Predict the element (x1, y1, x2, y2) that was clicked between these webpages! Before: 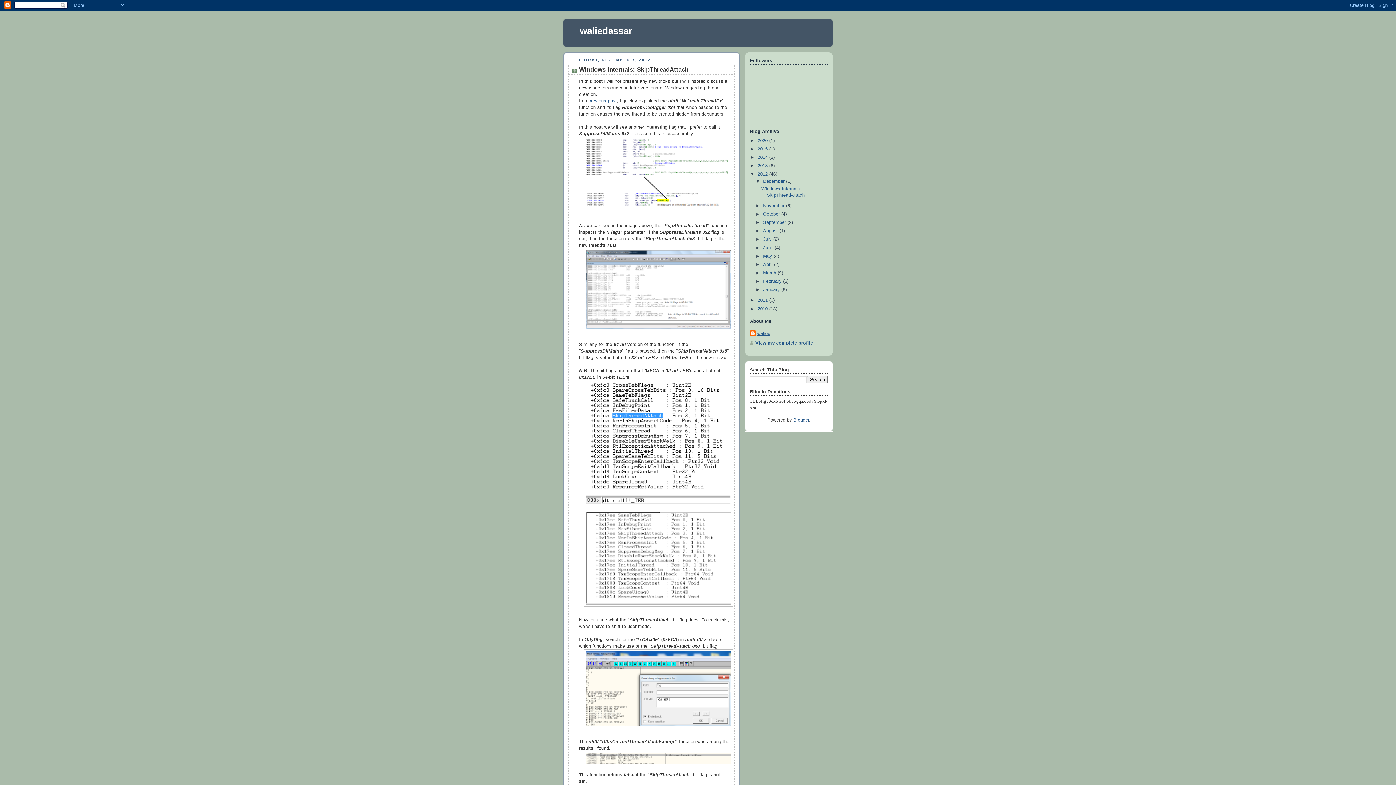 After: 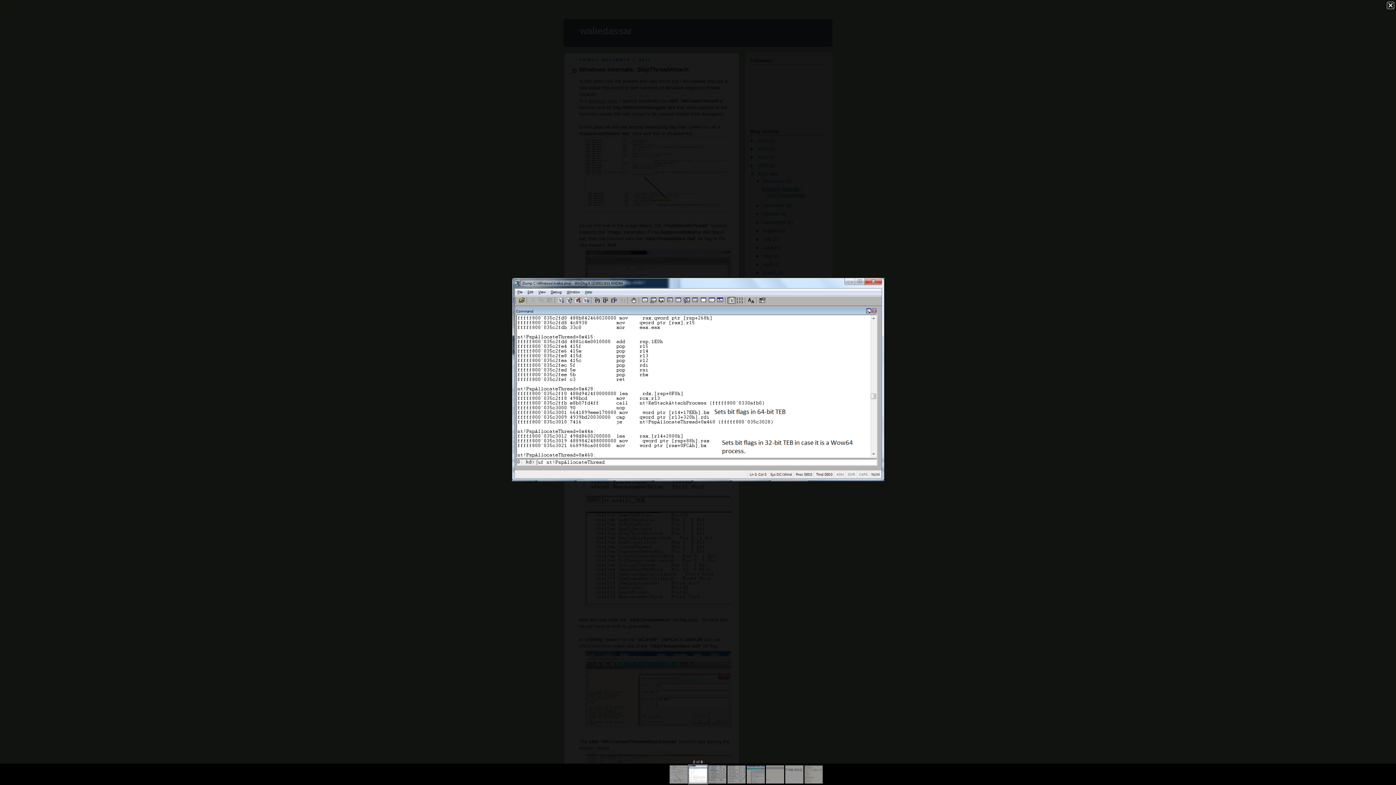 Action: bbox: (583, 329, 732, 334)